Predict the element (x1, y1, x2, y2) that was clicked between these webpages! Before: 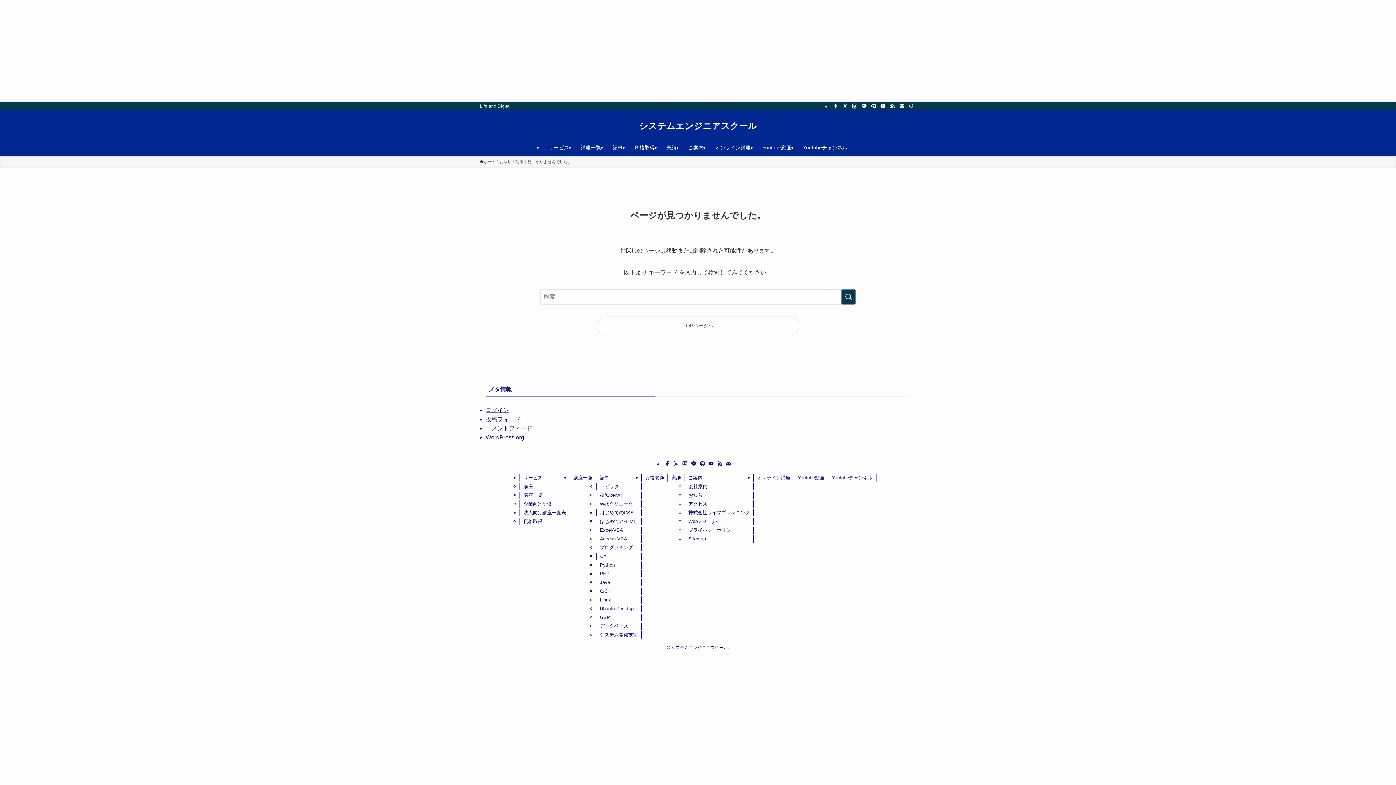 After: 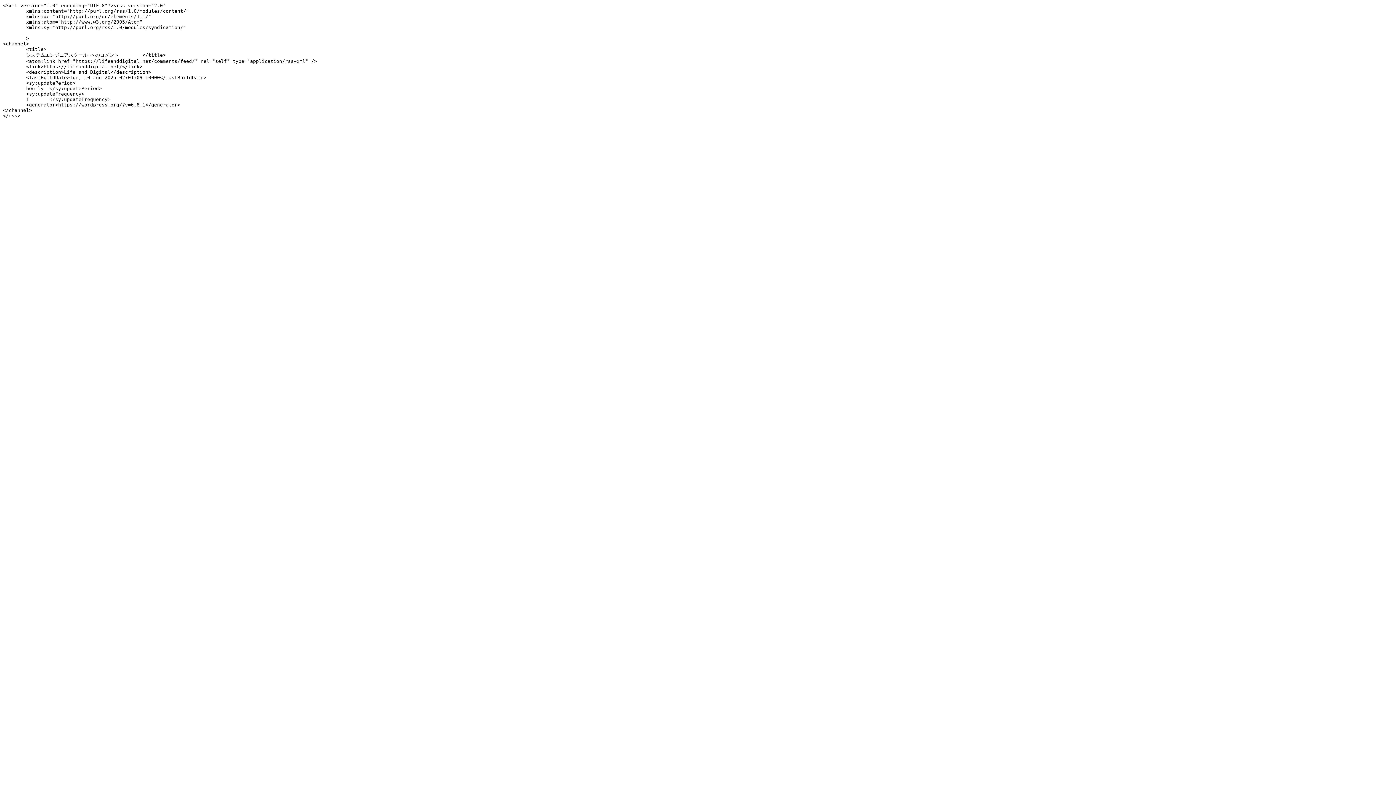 Action: bbox: (485, 425, 532, 431) label: コメントフィード